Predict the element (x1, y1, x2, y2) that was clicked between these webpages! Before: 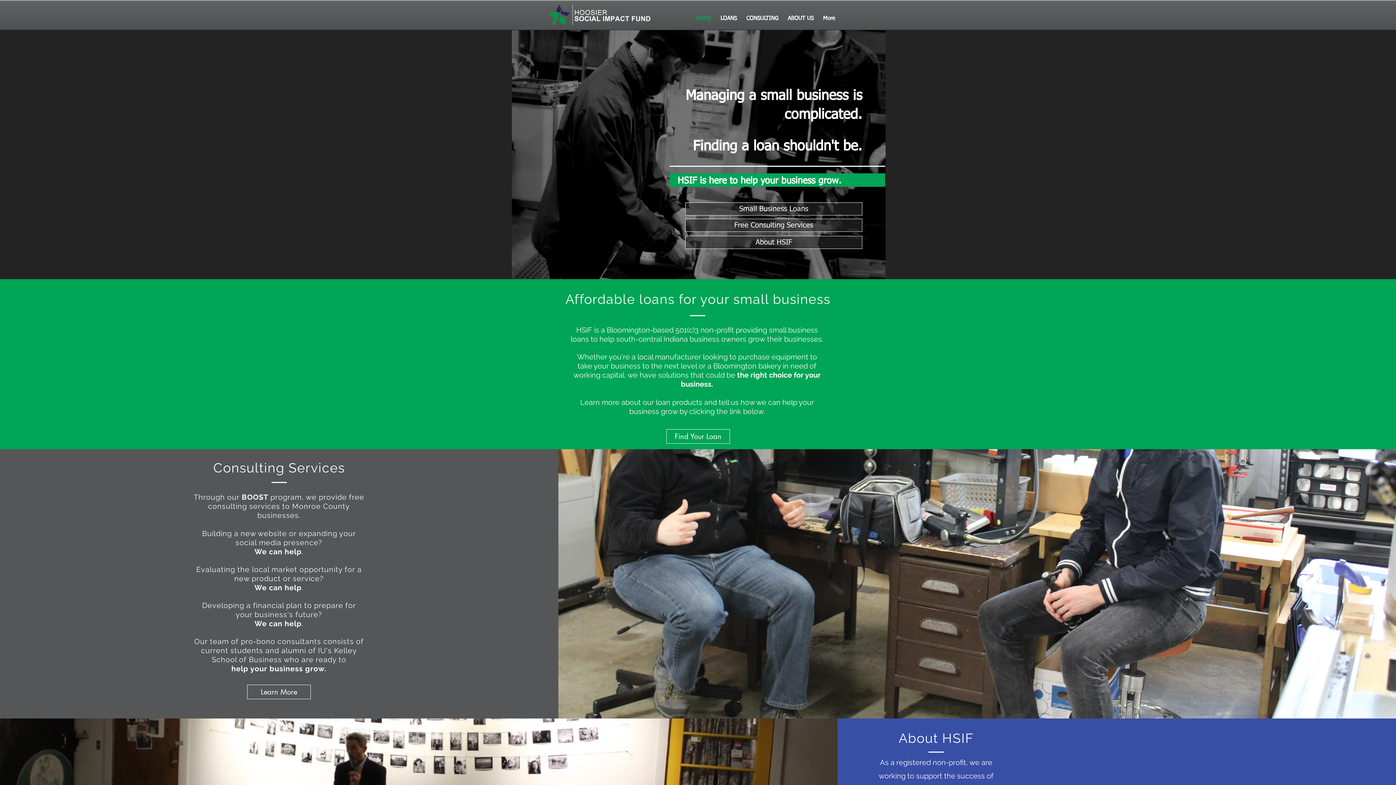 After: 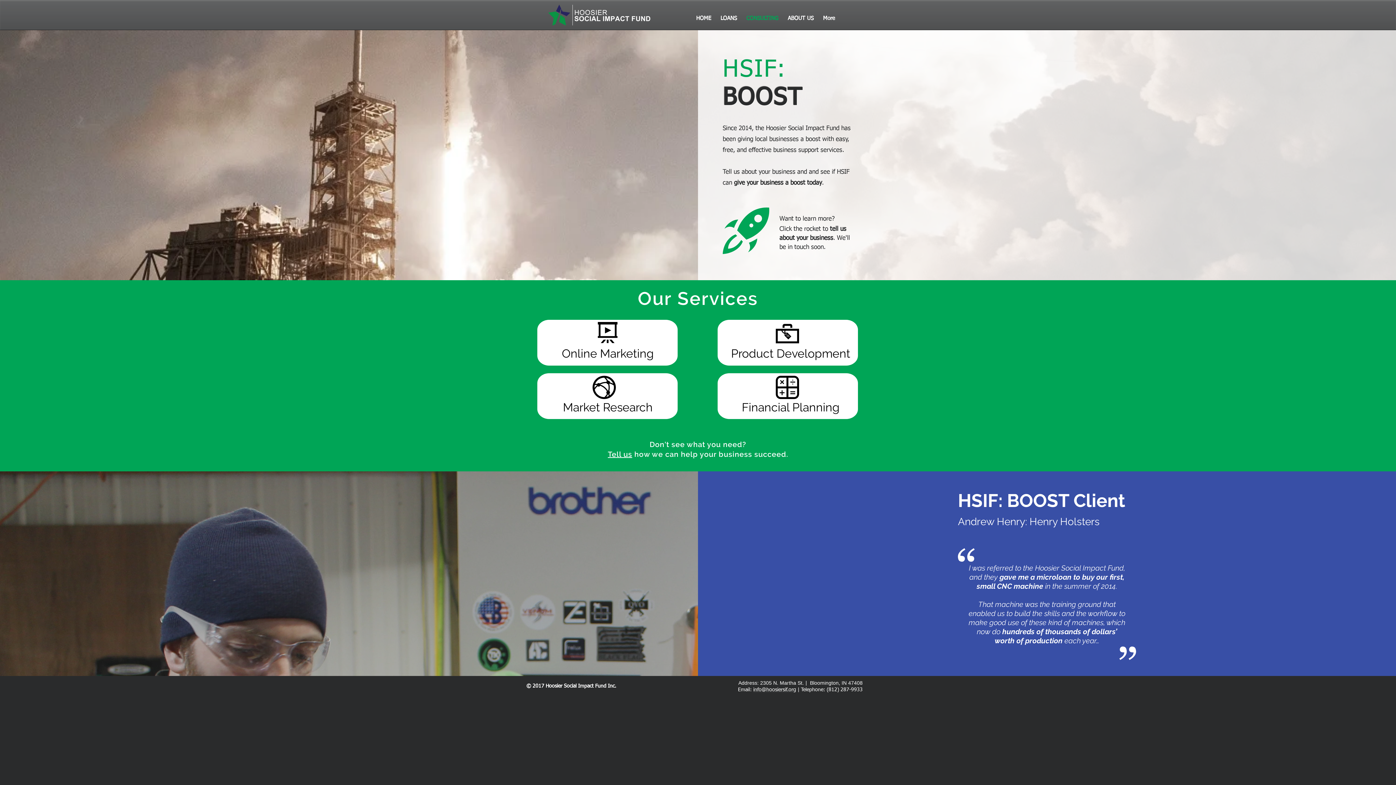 Action: label: CONSULTING bbox: (741, 11, 783, 25)